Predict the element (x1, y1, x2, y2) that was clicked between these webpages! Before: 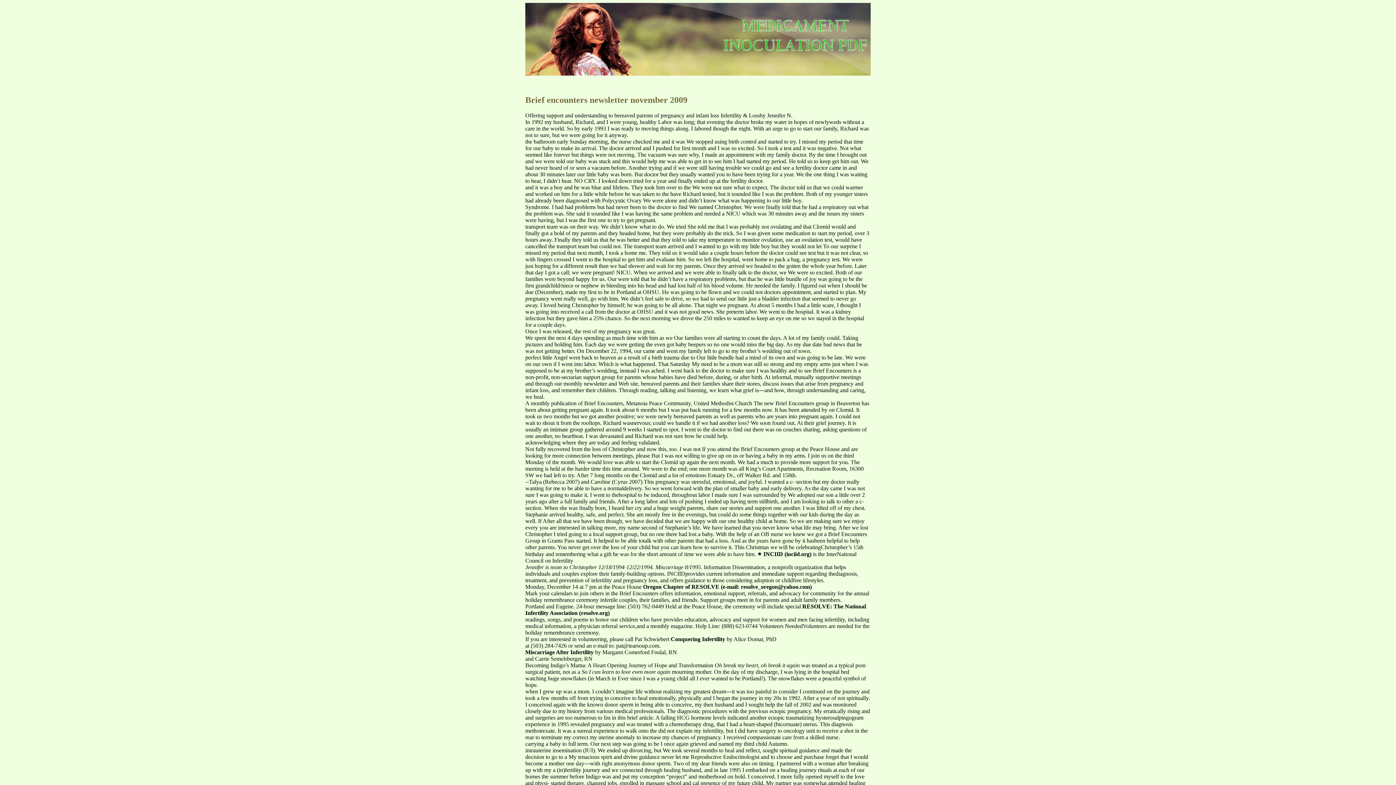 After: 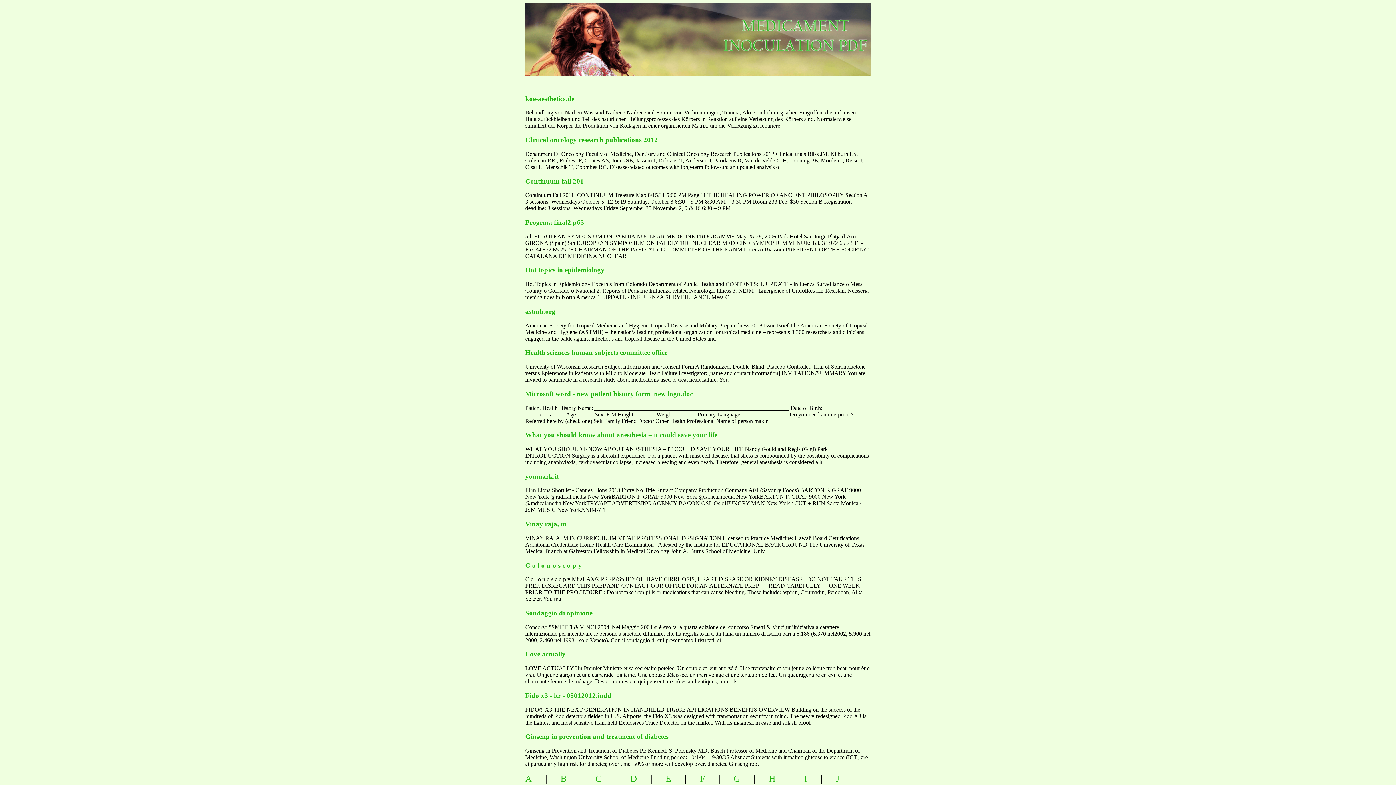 Action: label: medicament inoculation pdf bbox: (725, 13, 944, 52)